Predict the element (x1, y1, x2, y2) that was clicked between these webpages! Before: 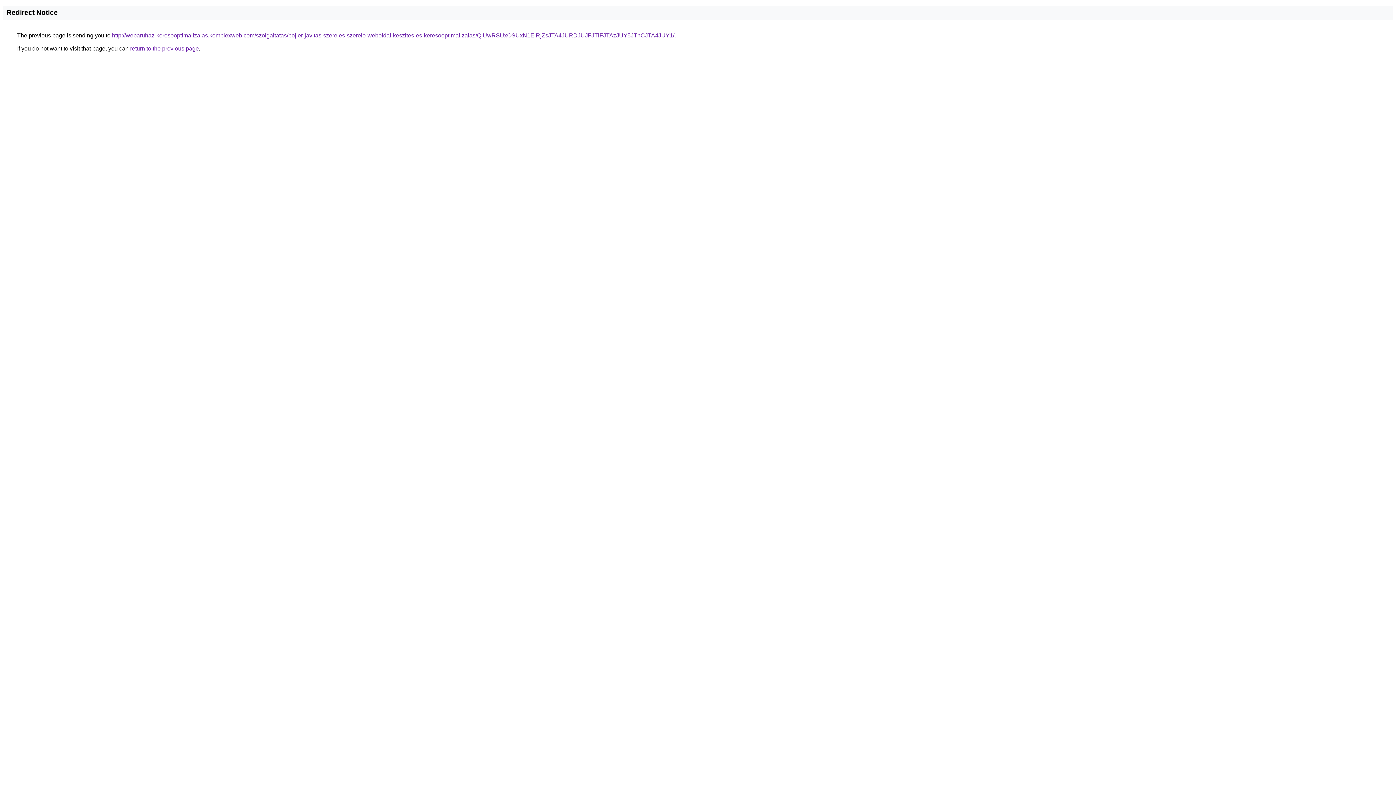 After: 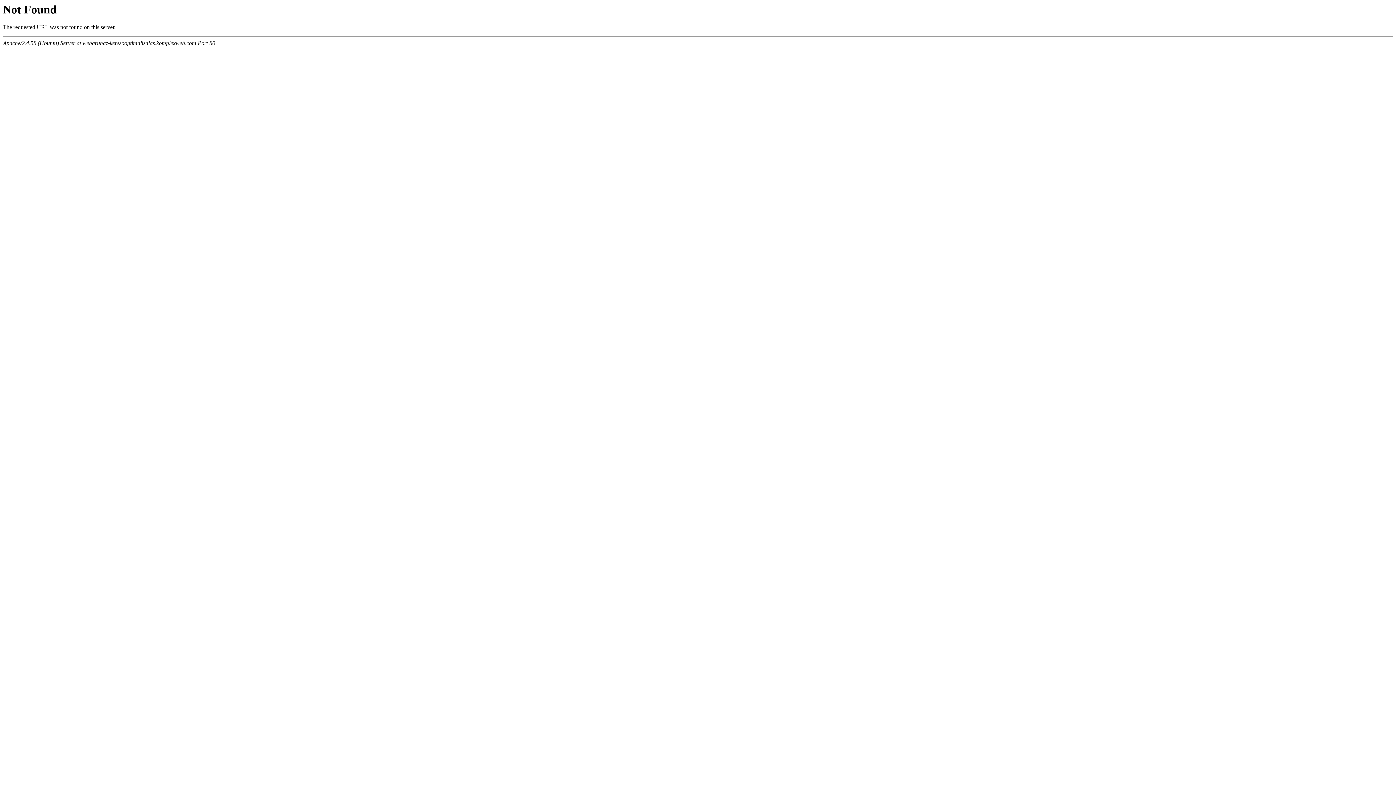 Action: label: http://webaruhaz-keresooptimalizalas.komplexweb.com/szolgaltatas/bojler-javitas-szereles-szerelo-weboldal-keszites-es-keresooptimalizalas/QiUwRSUxOSUxN1ElRjZsJTA4JURDJUJFJTlFJTAzJUY5JThCJTA4JUY1/ bbox: (112, 32, 674, 38)